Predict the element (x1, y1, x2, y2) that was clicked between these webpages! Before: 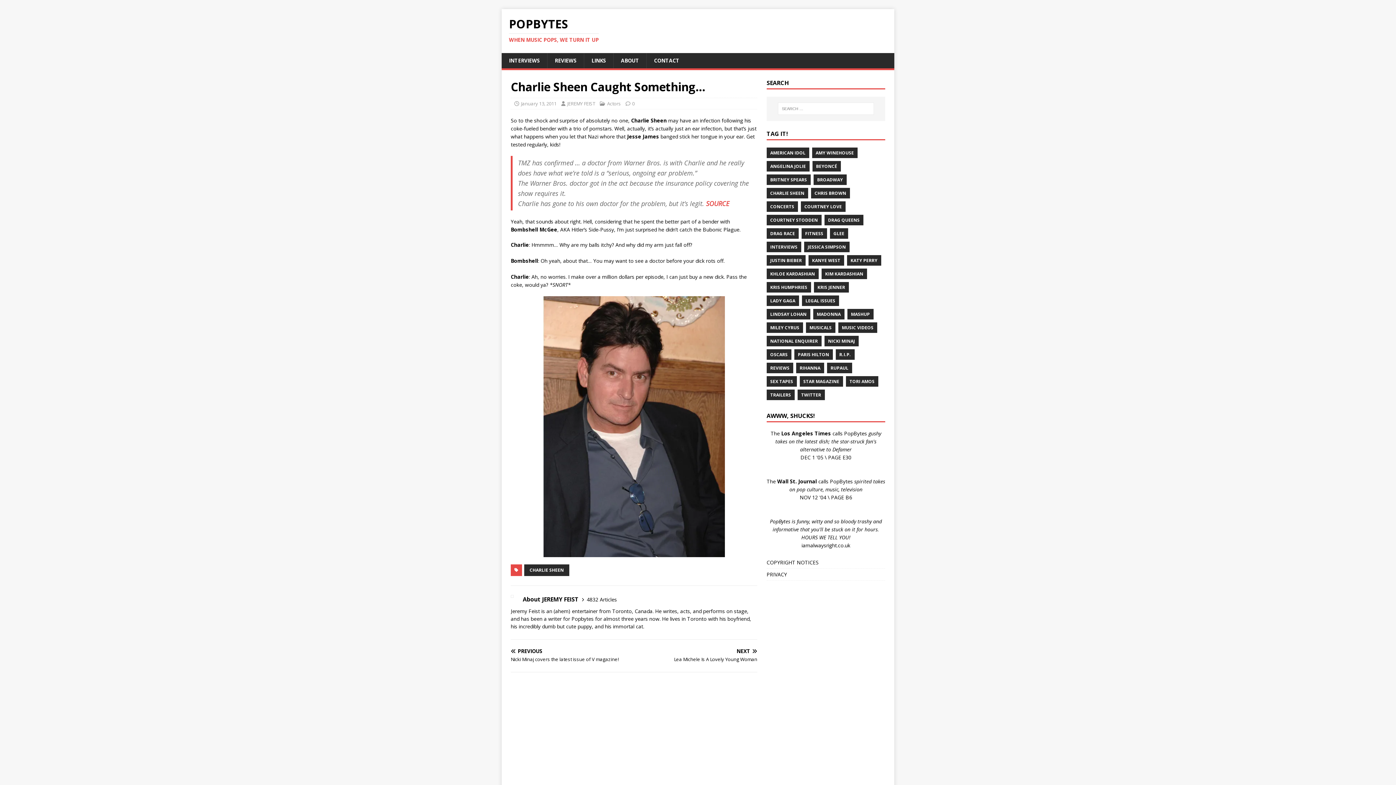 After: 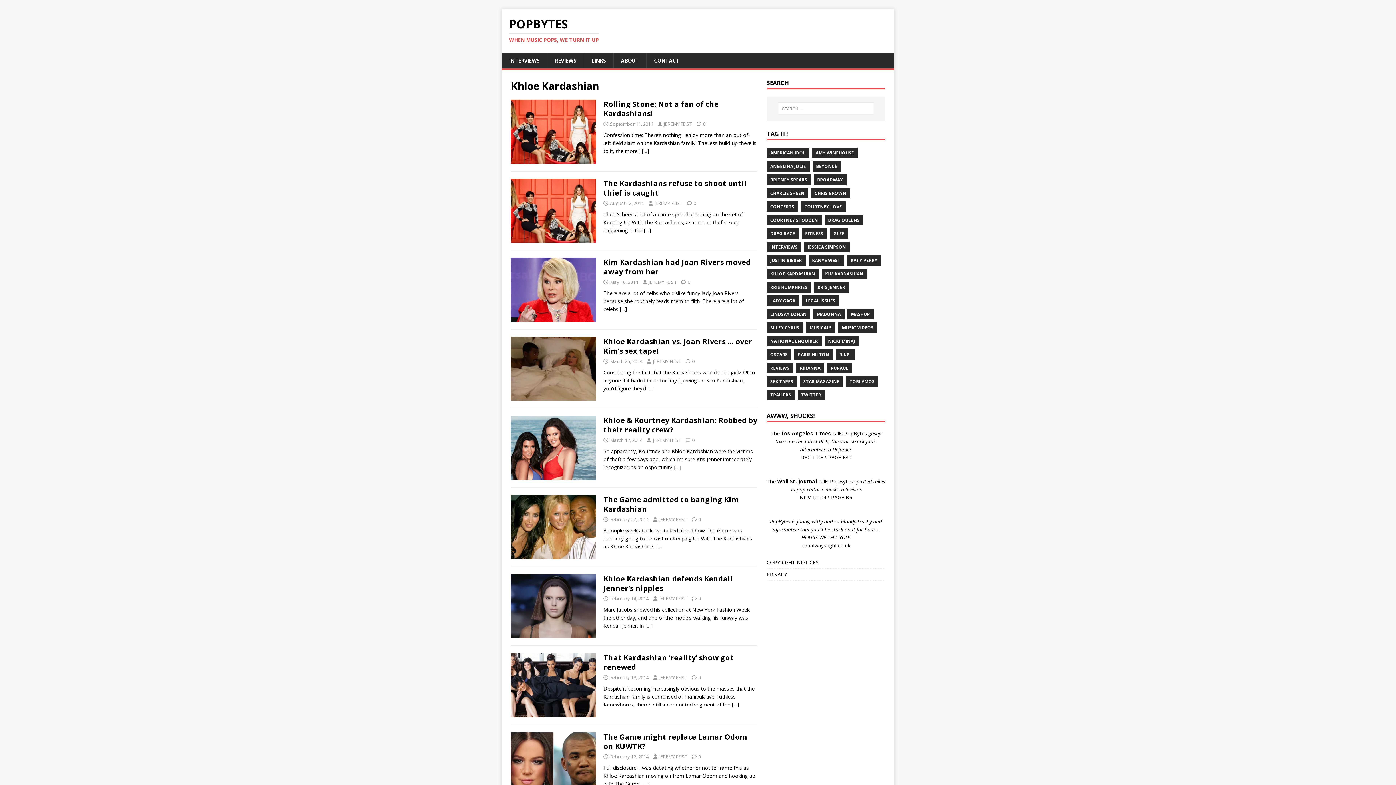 Action: label: KHLOE KARDASHIAN bbox: (766, 268, 818, 279)